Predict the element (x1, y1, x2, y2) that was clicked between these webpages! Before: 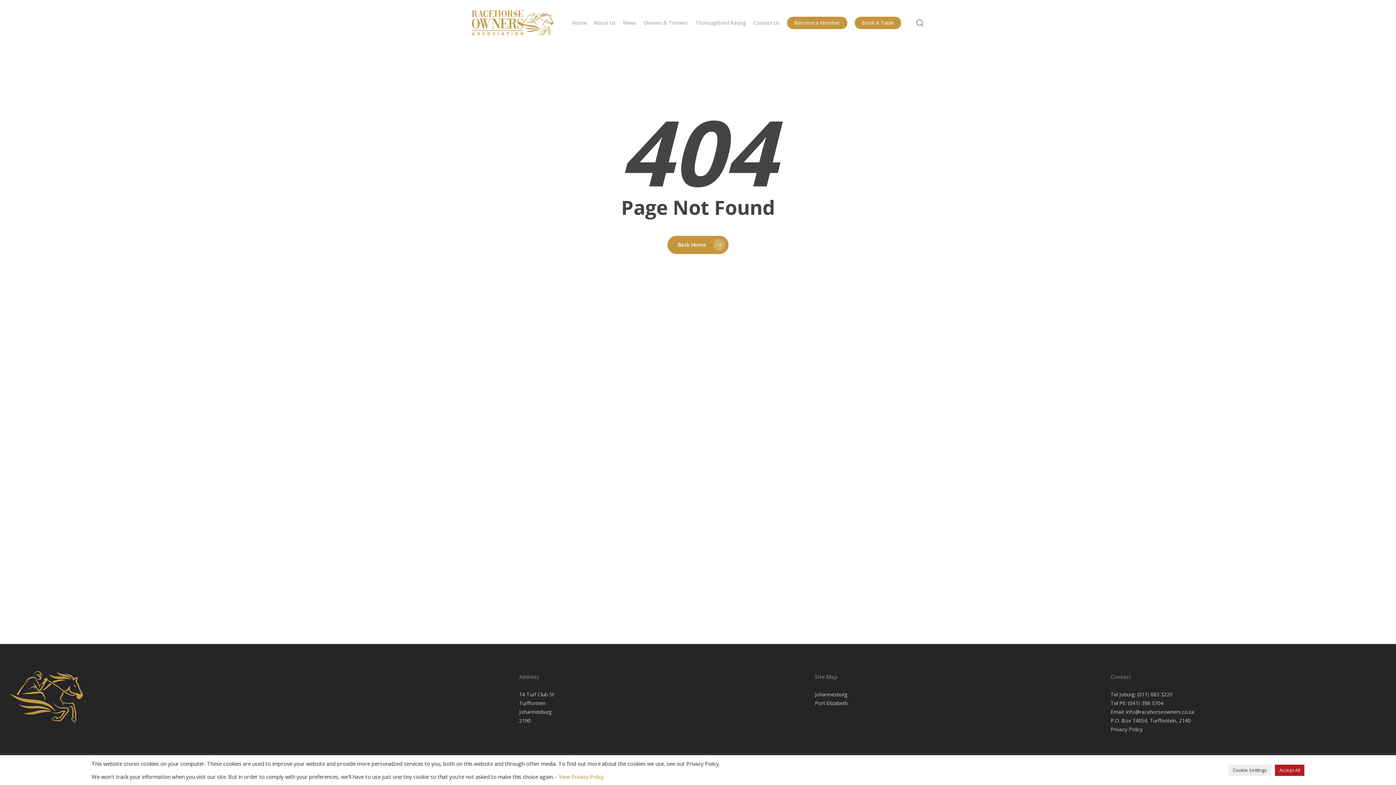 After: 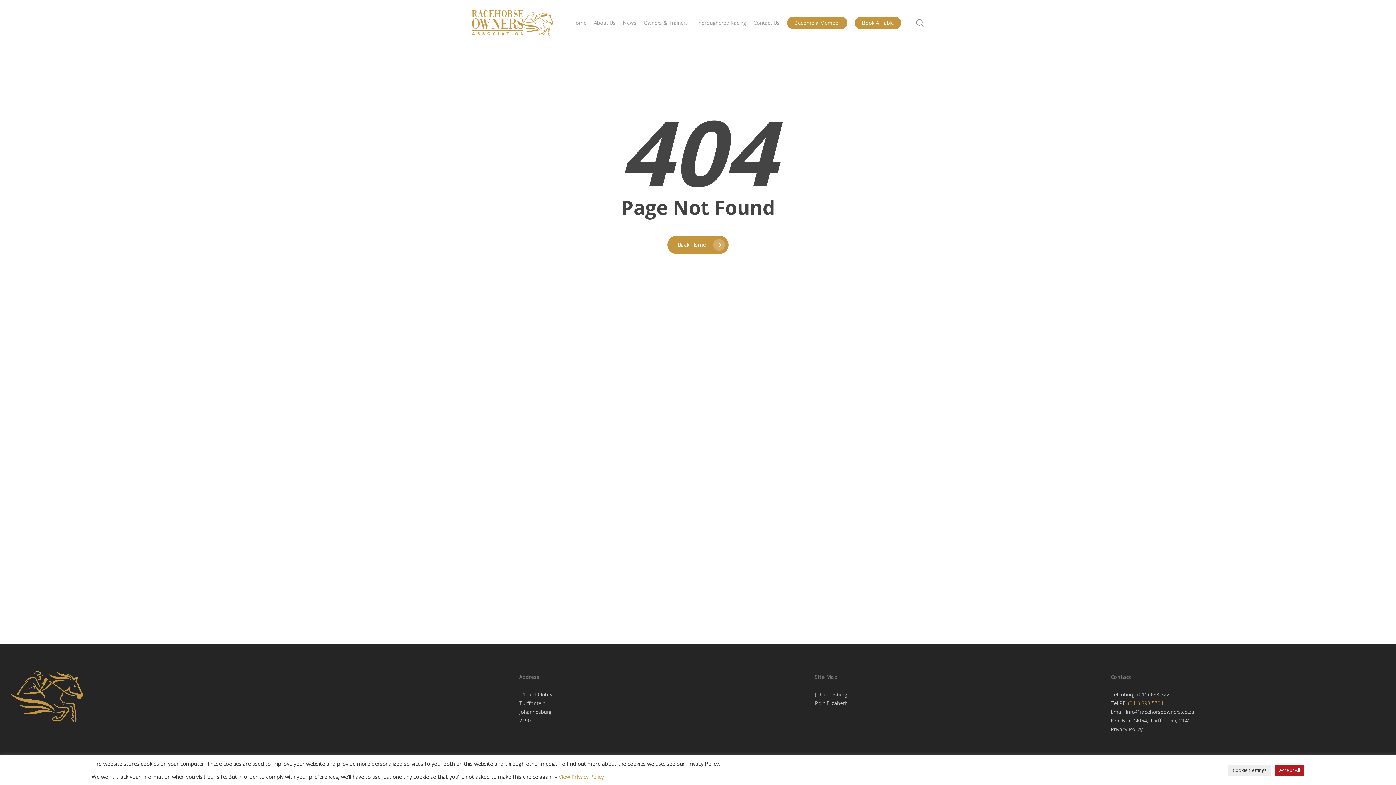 Action: label: (041) 398 5704 bbox: (1128, 700, 1163, 706)